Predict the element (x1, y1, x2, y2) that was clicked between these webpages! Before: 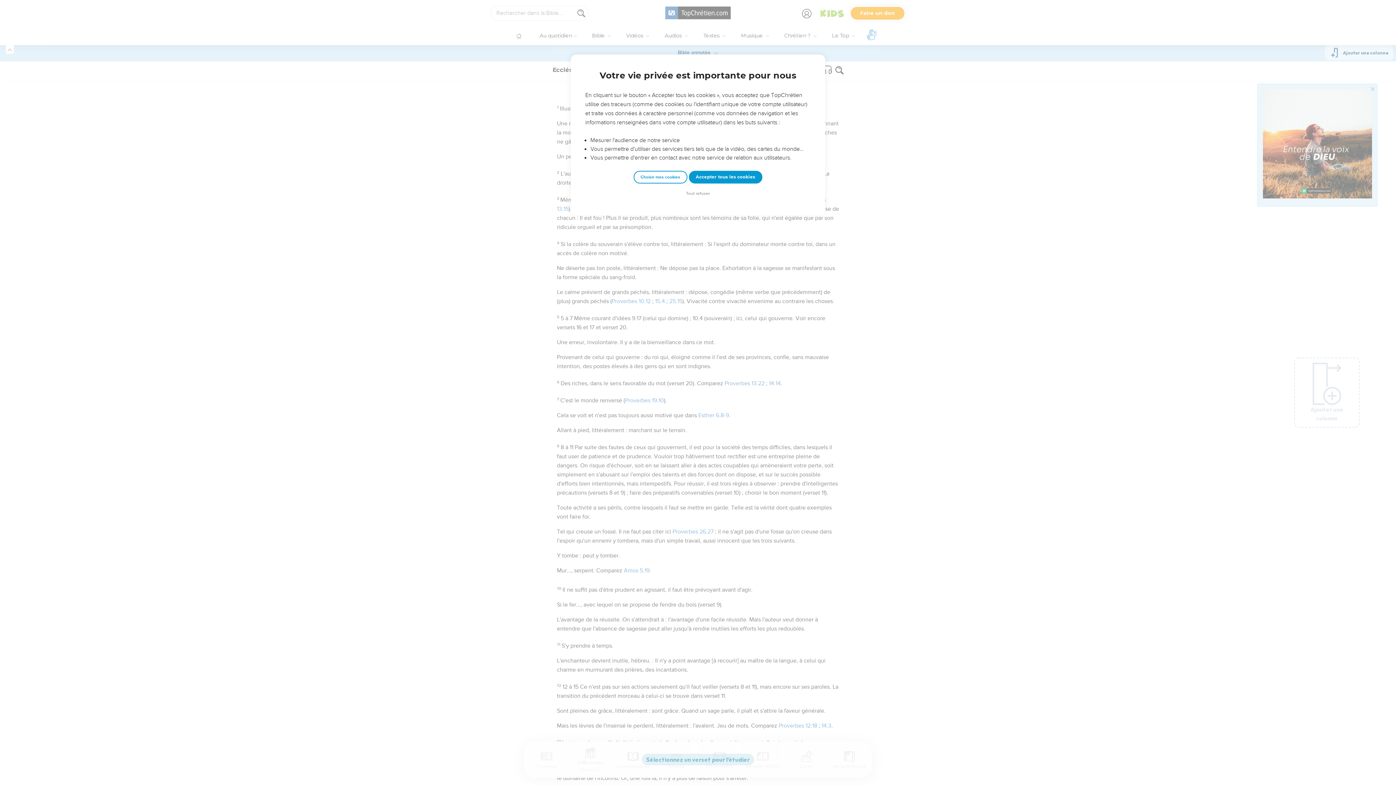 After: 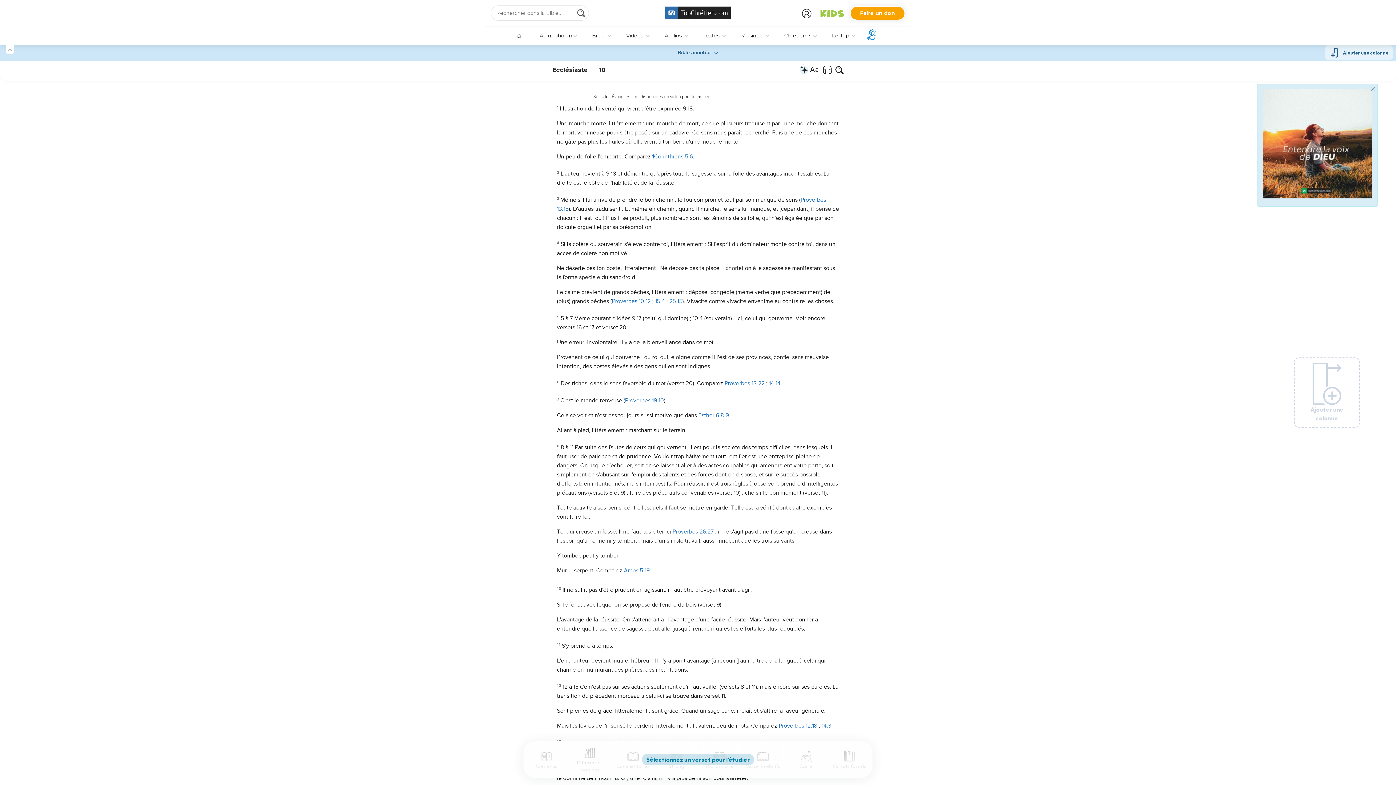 Action: bbox: (688, 170, 762, 183) label: Accepter tous les cookies